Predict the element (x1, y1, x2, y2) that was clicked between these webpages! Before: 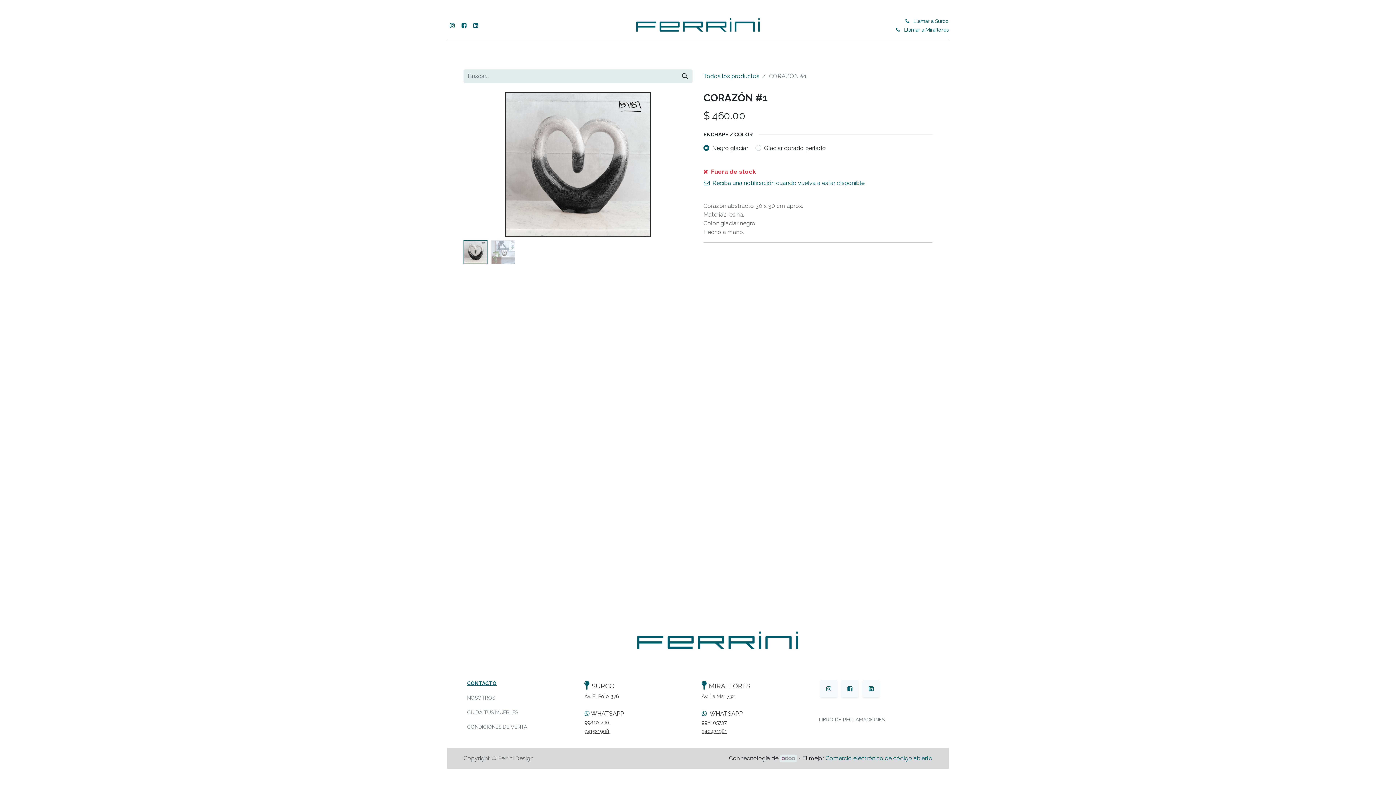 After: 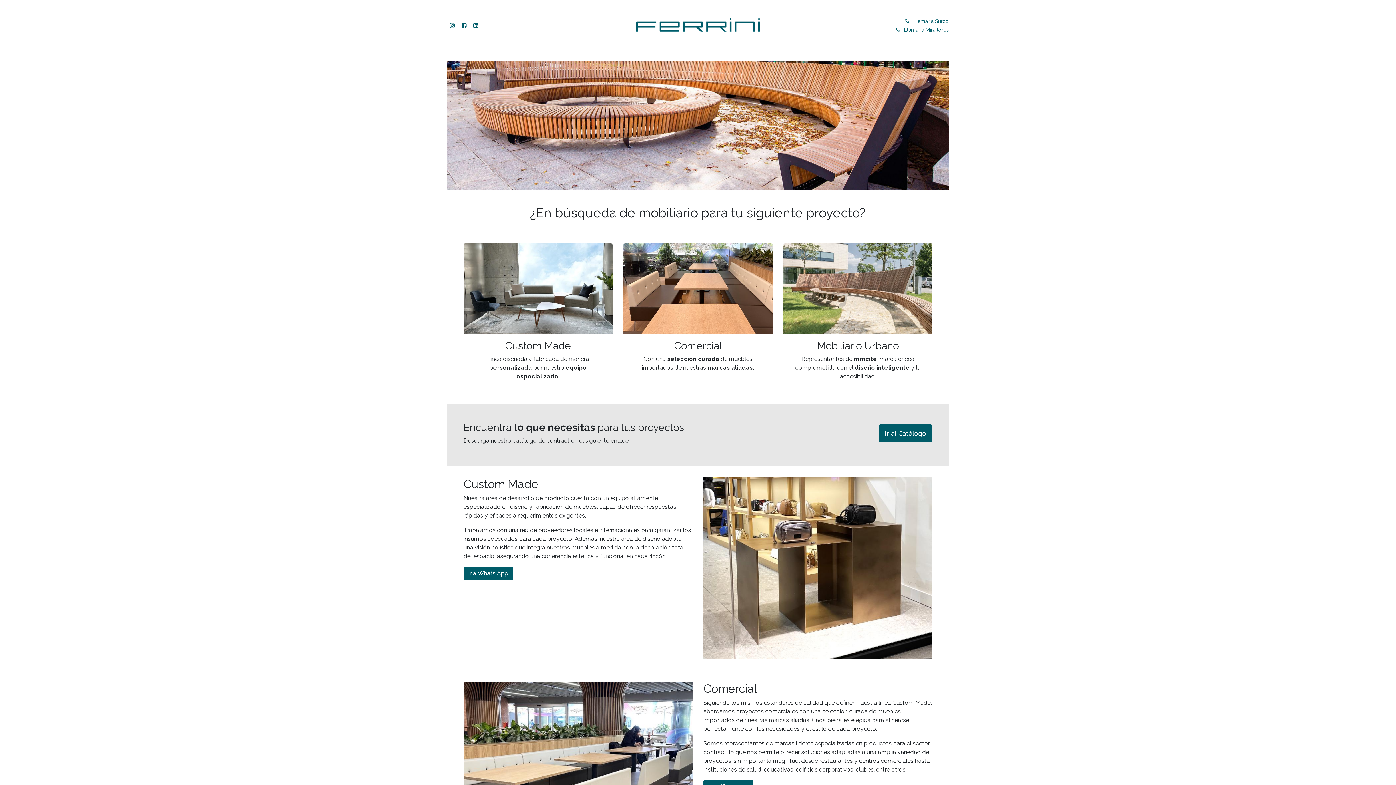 Action: bbox: (798, 43, 836, 57) label: CONTRACT